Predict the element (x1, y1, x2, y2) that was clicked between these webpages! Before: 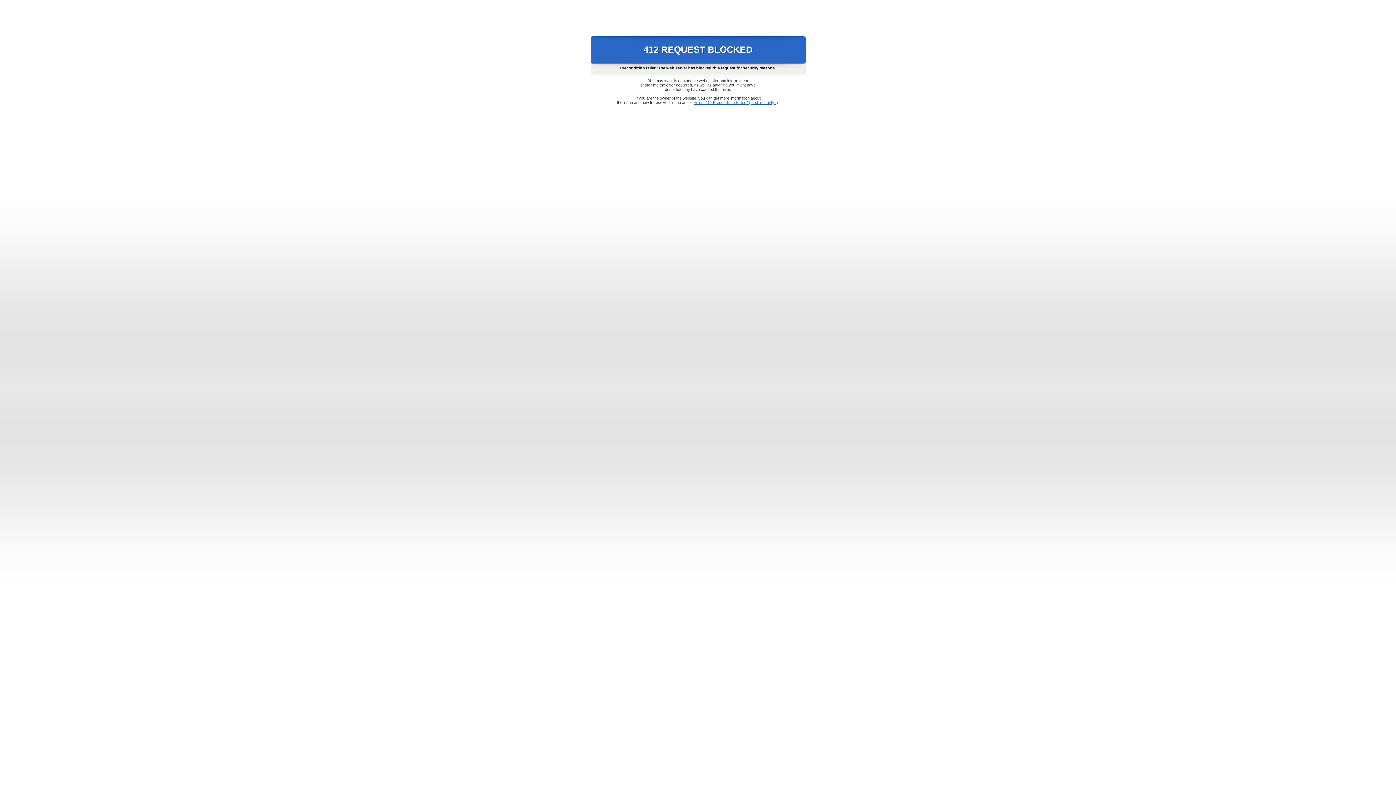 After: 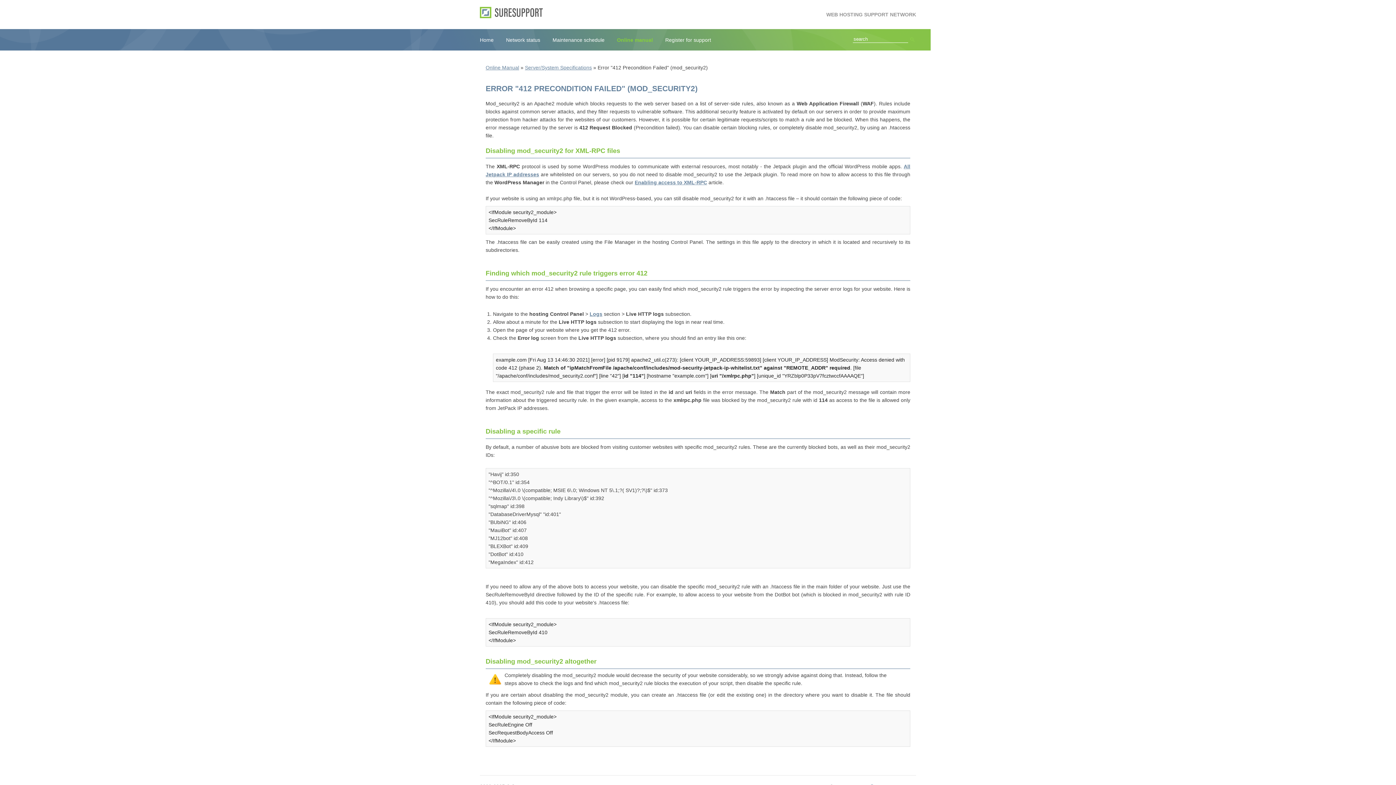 Action: bbox: (693, 100, 778, 104) label: Error "412 Precondition Failed" (mod_security2)